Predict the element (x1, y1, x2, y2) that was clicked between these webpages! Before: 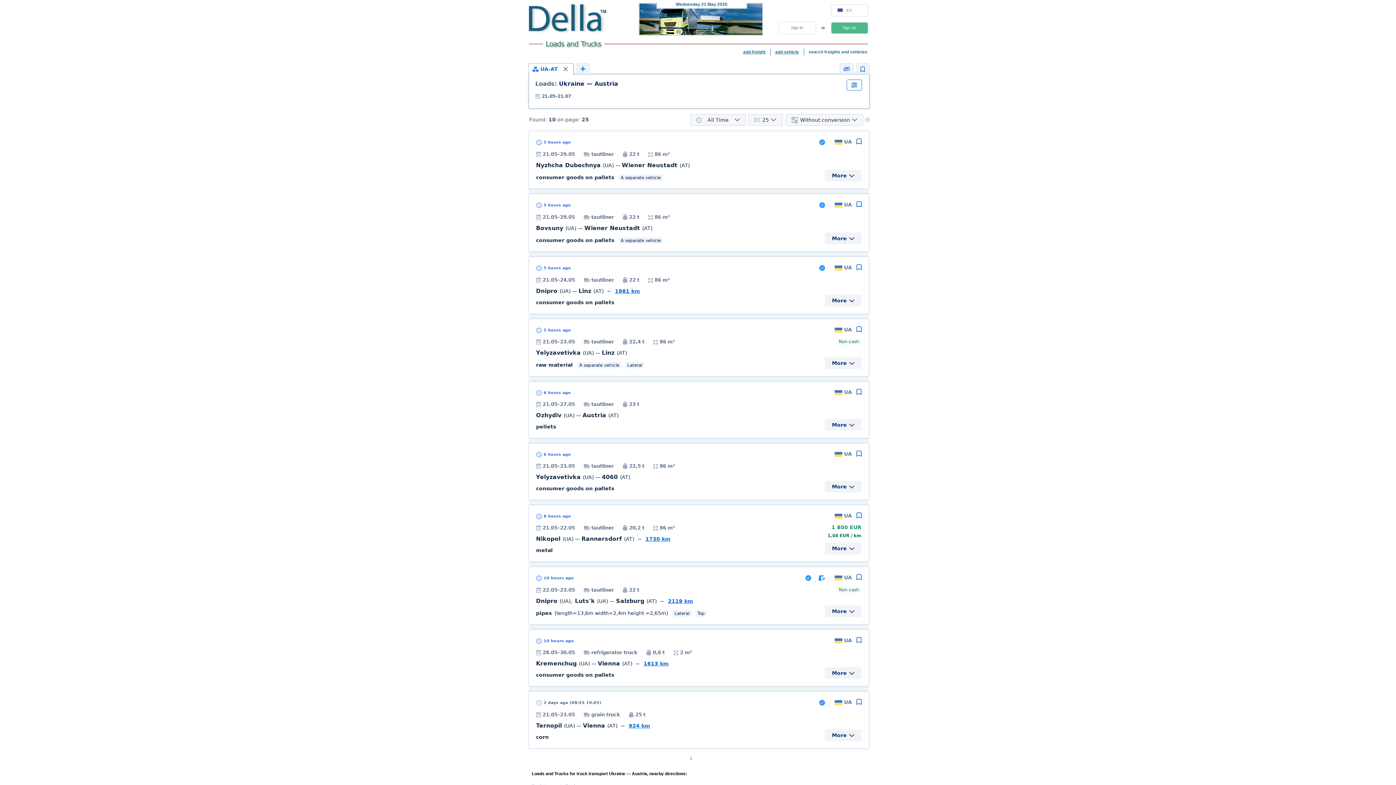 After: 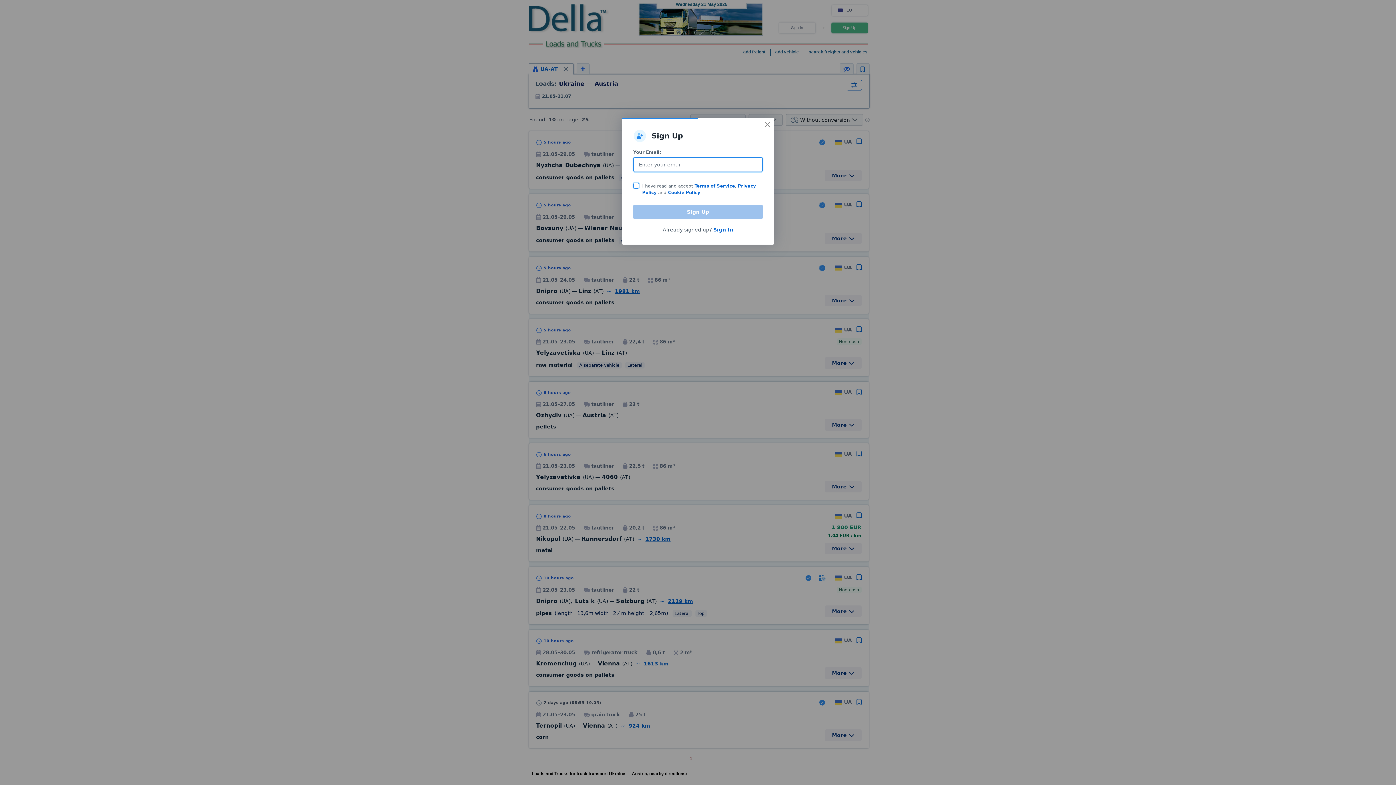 Action: bbox: (743, 49, 765, 54) label: add freight